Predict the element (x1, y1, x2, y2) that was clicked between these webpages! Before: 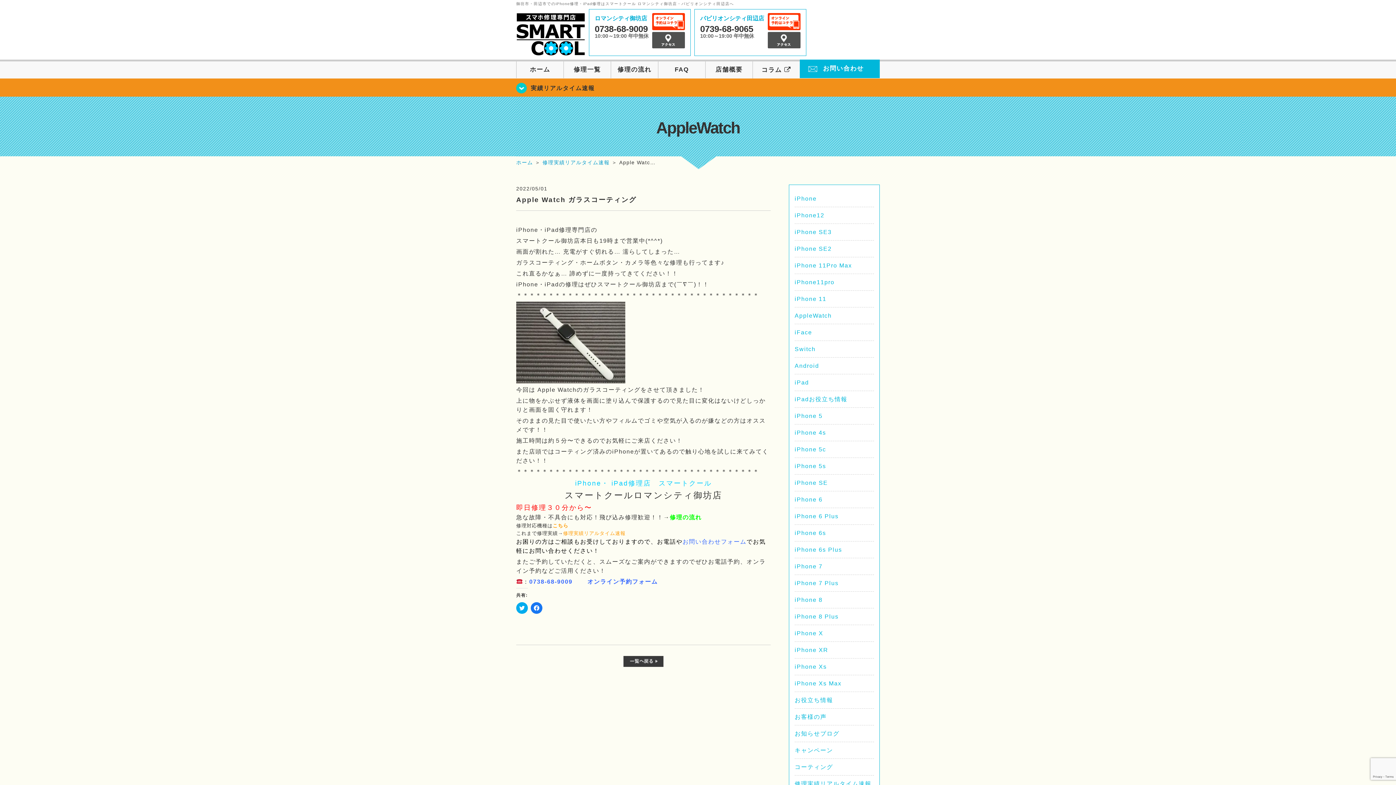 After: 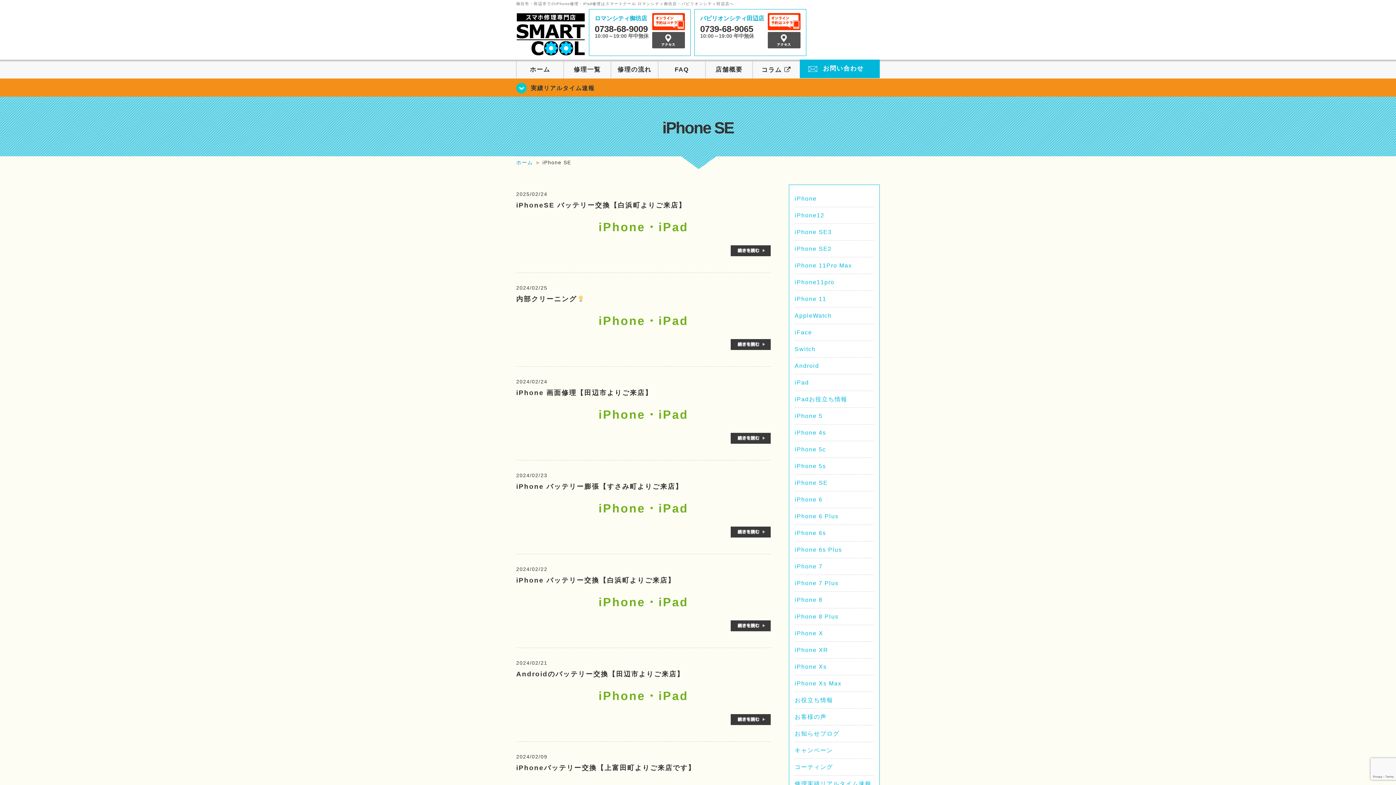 Action: bbox: (794, 480, 828, 486) label: iPhone SE